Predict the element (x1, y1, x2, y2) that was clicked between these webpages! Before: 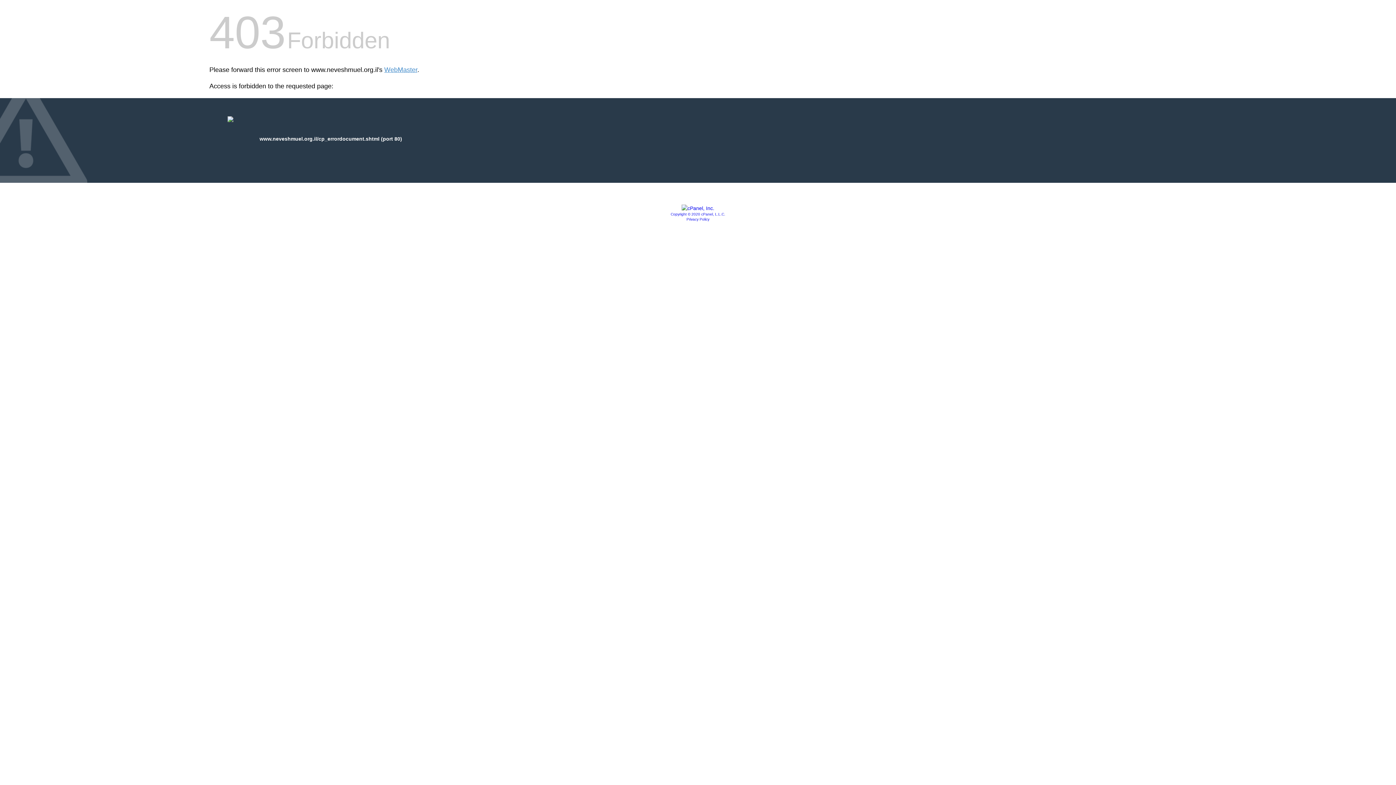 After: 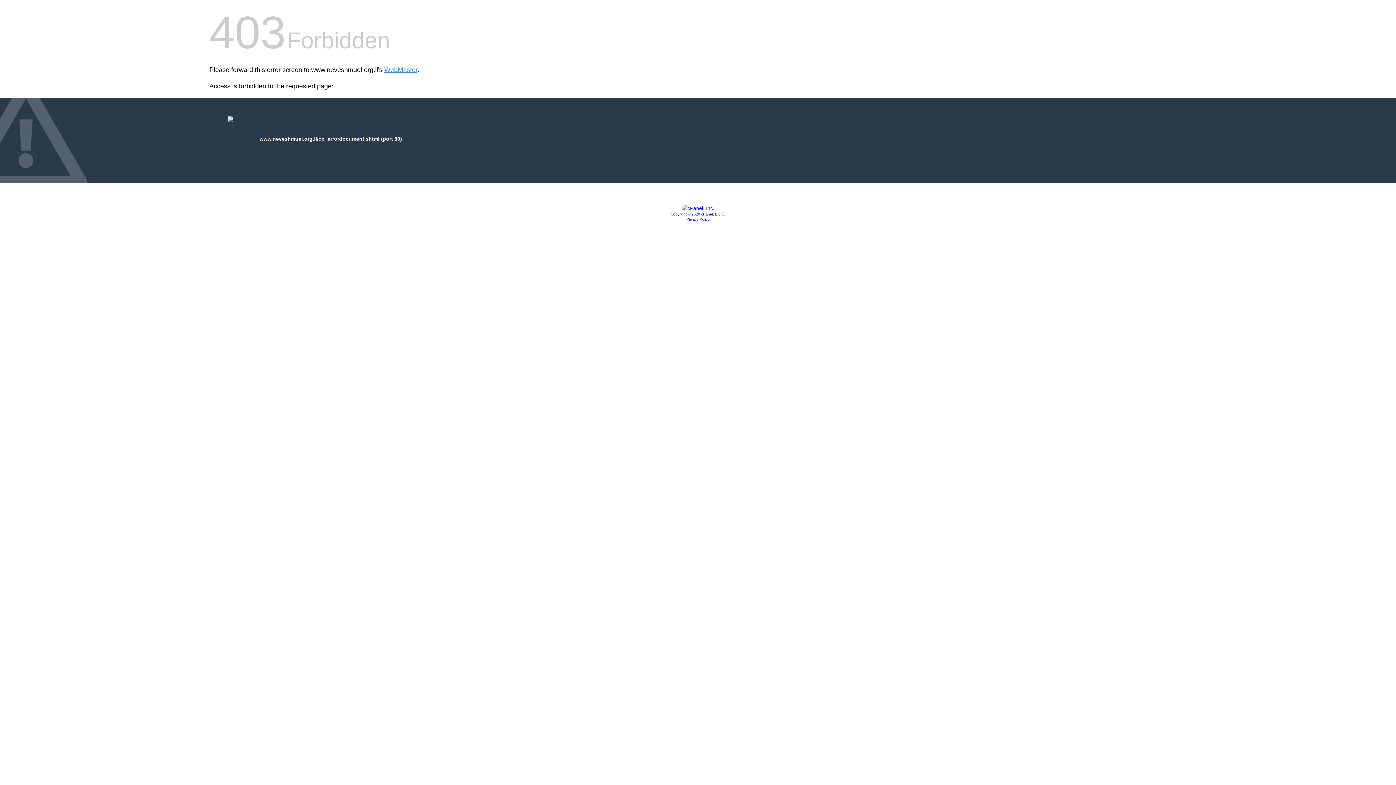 Action: label: Privacy Policy bbox: (686, 217, 709, 221)